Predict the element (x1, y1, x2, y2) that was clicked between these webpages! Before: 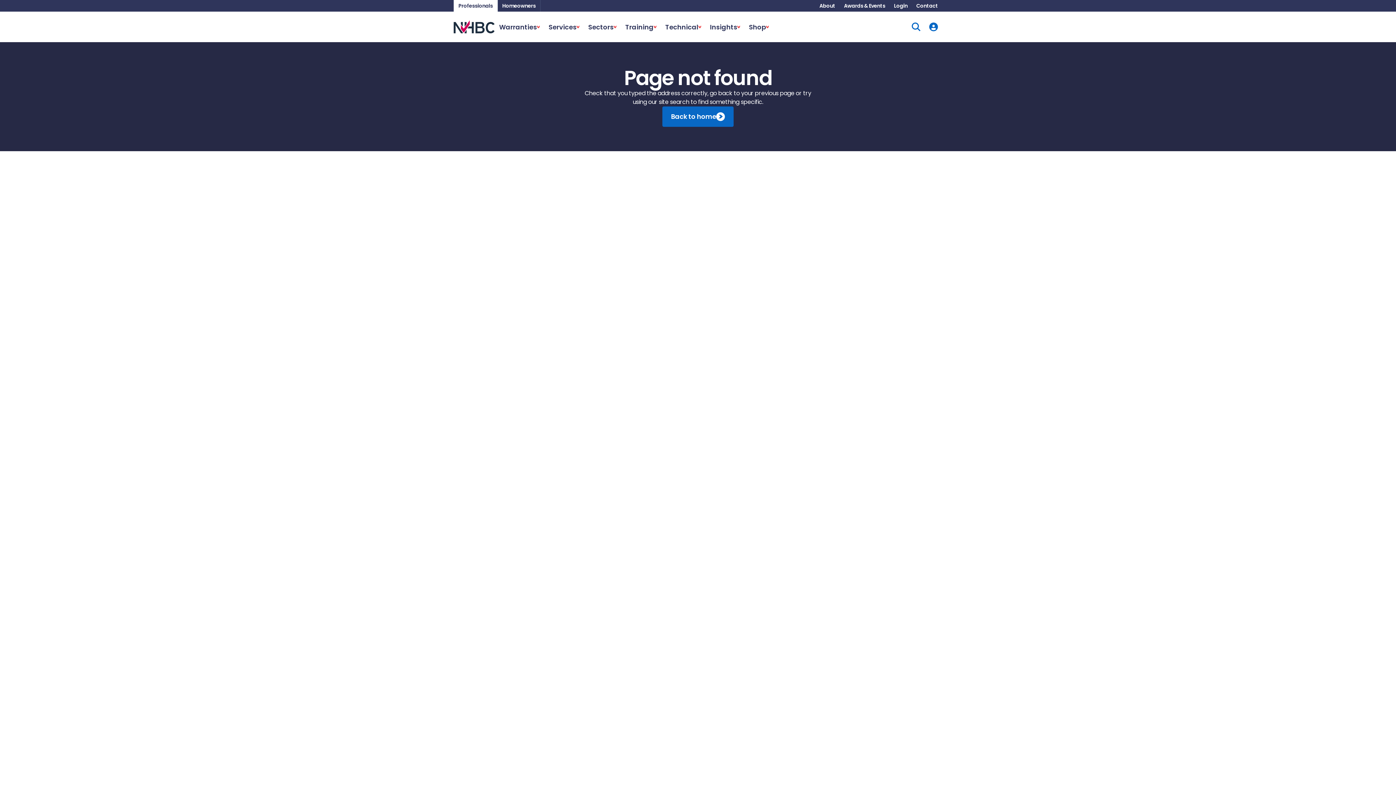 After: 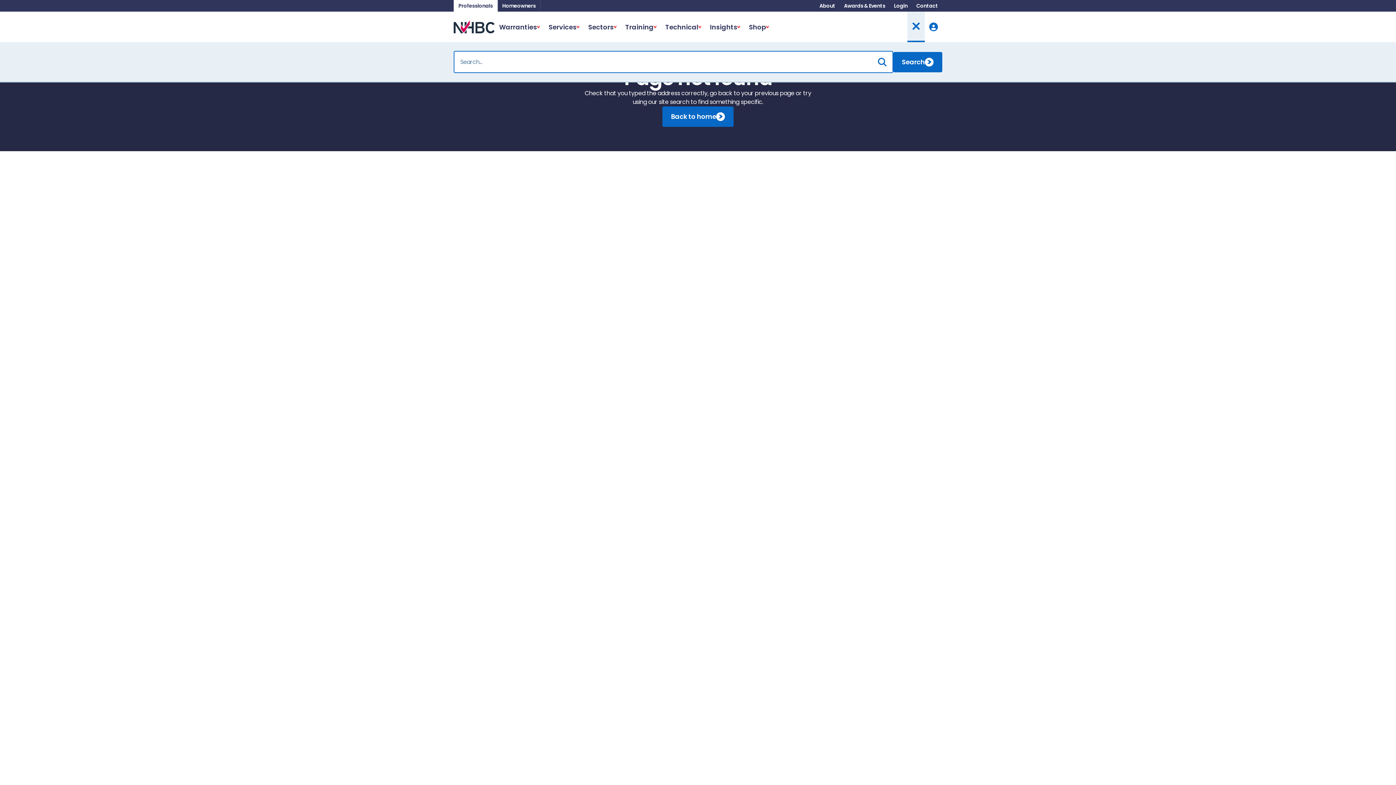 Action: bbox: (907, 11, 925, 42) label: Site Search